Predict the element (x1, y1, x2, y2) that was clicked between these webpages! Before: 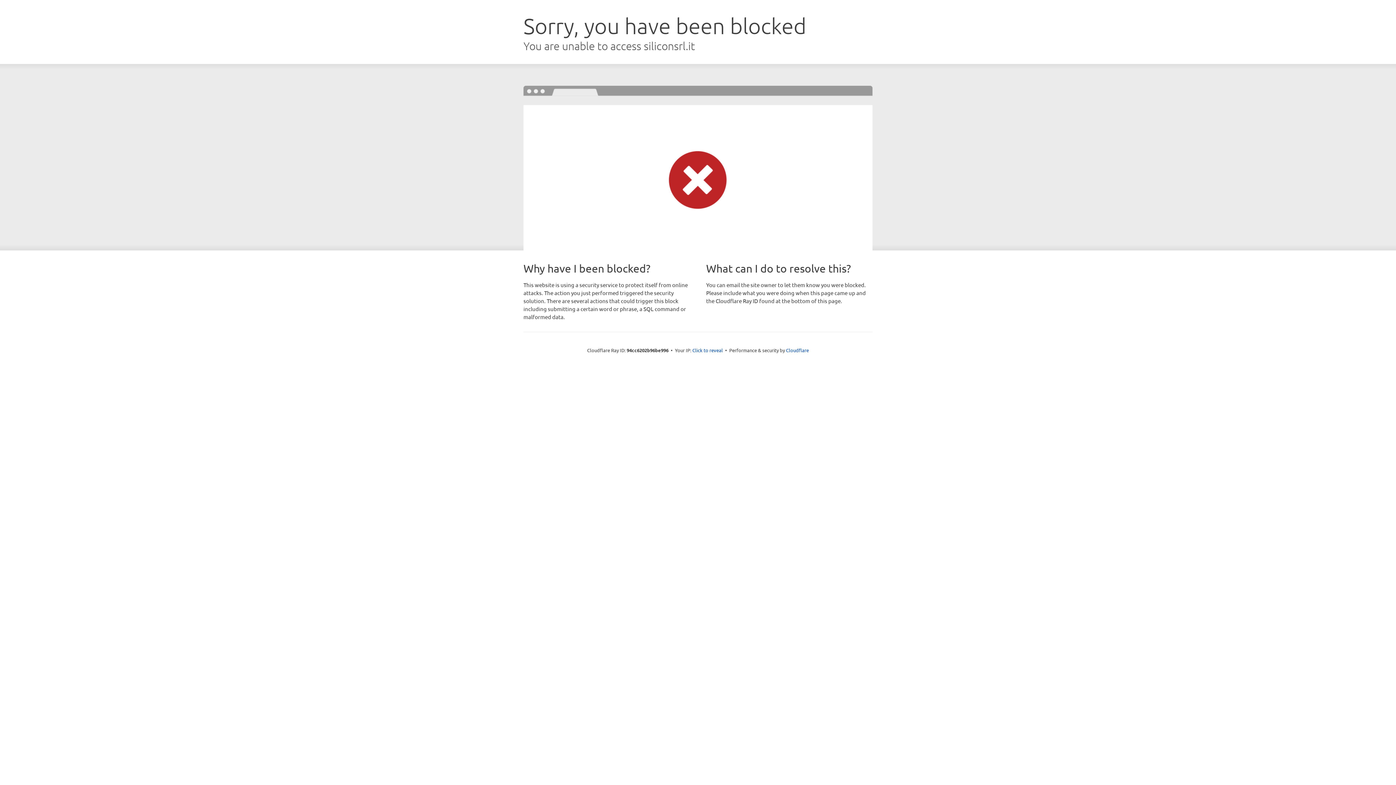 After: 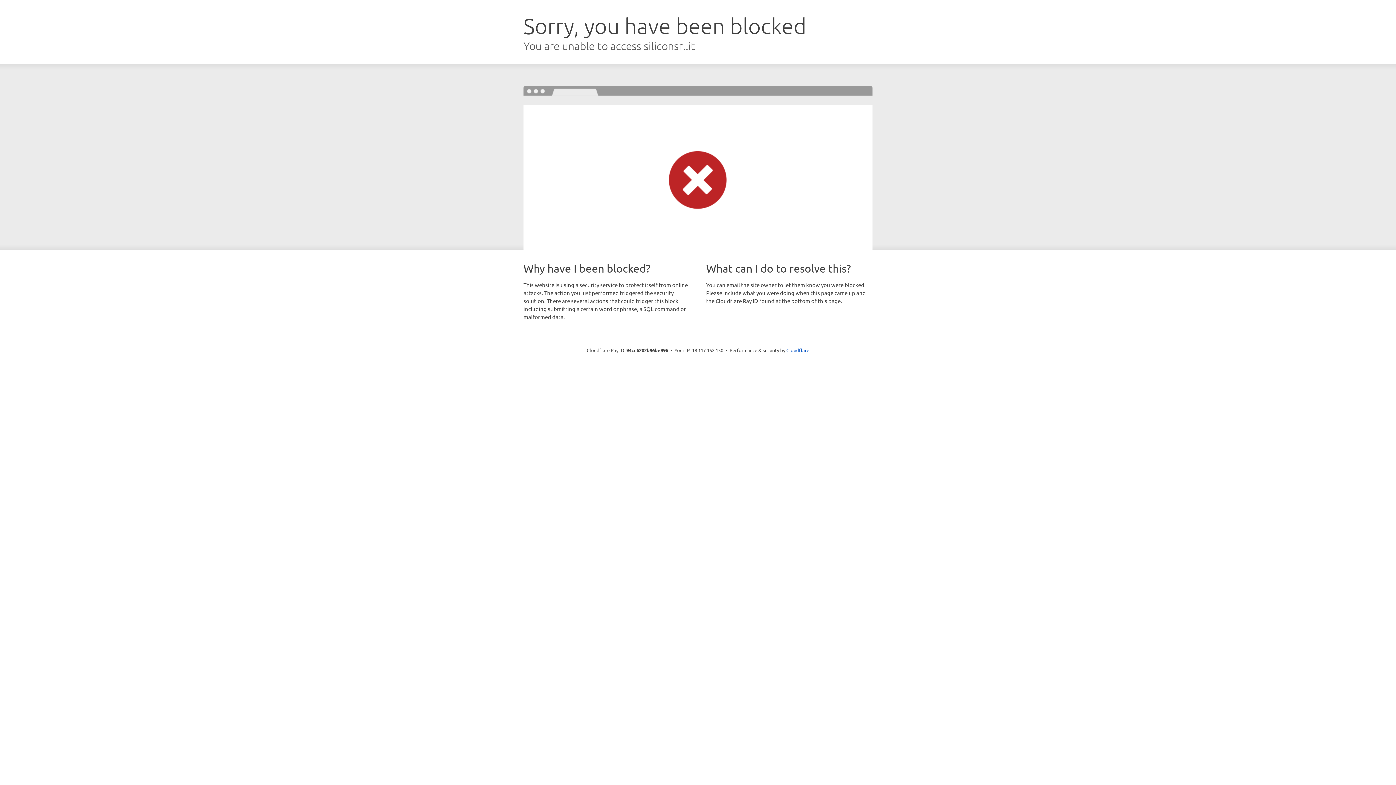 Action: bbox: (692, 346, 723, 353) label: Click to reveal